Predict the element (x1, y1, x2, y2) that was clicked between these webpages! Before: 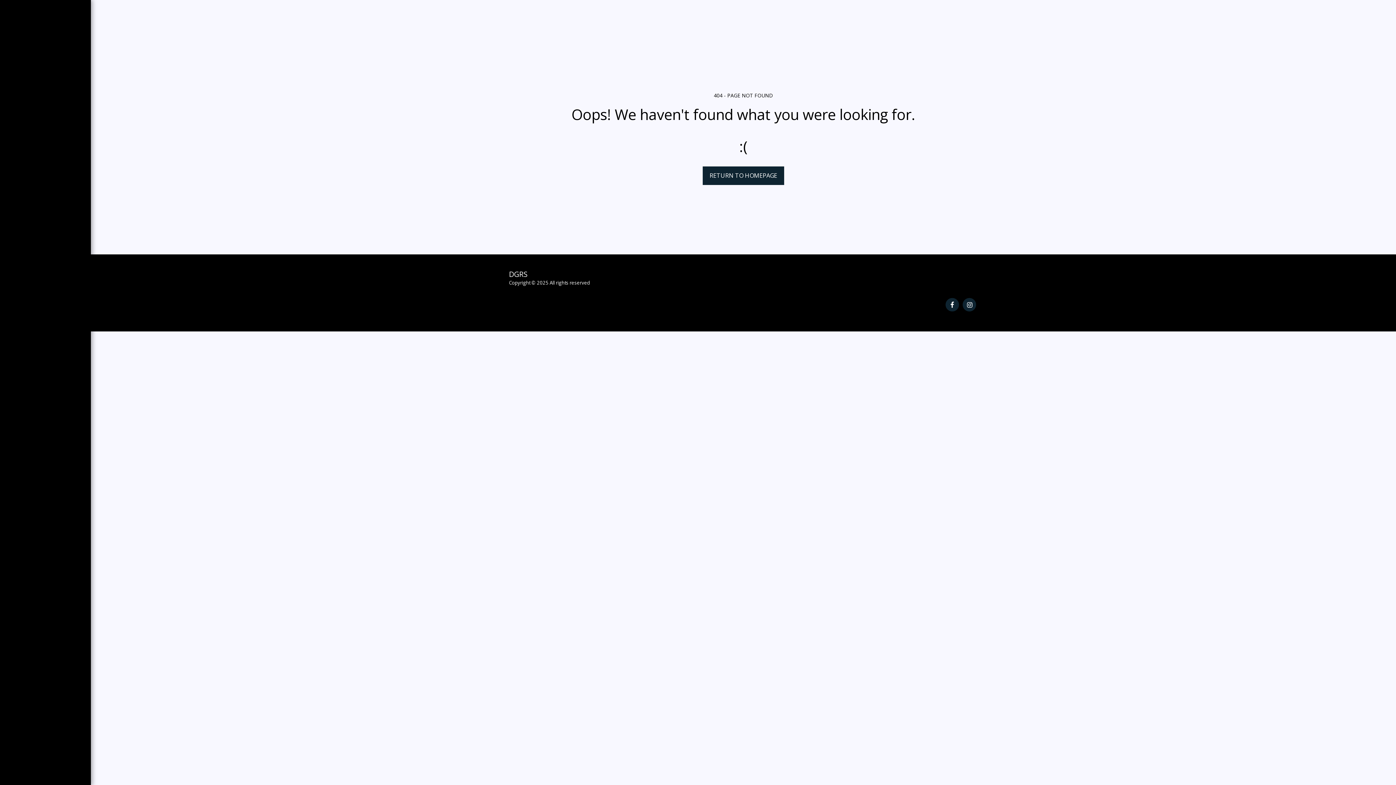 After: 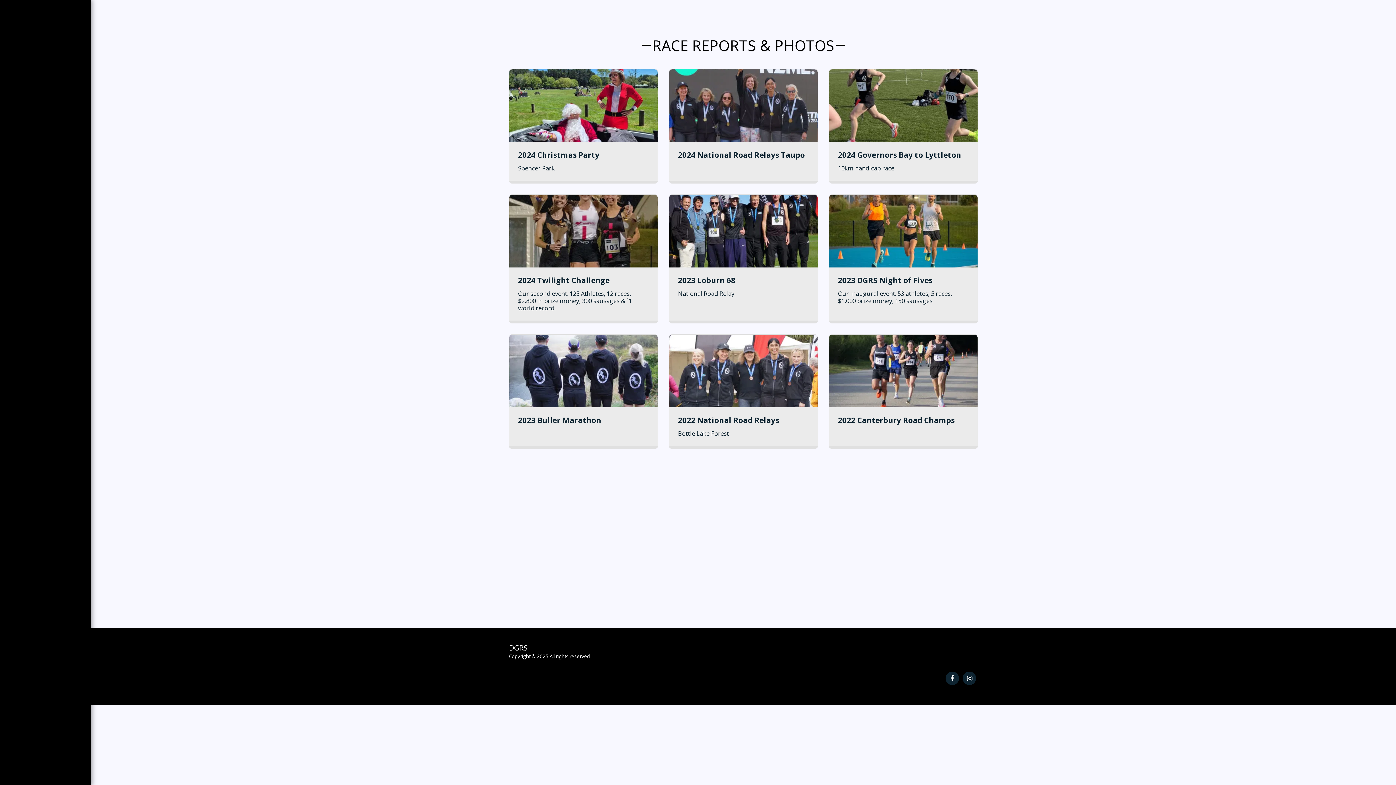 Action: bbox: (9, 152, 81, 162) label: RACE REPORTS & PHOTOS